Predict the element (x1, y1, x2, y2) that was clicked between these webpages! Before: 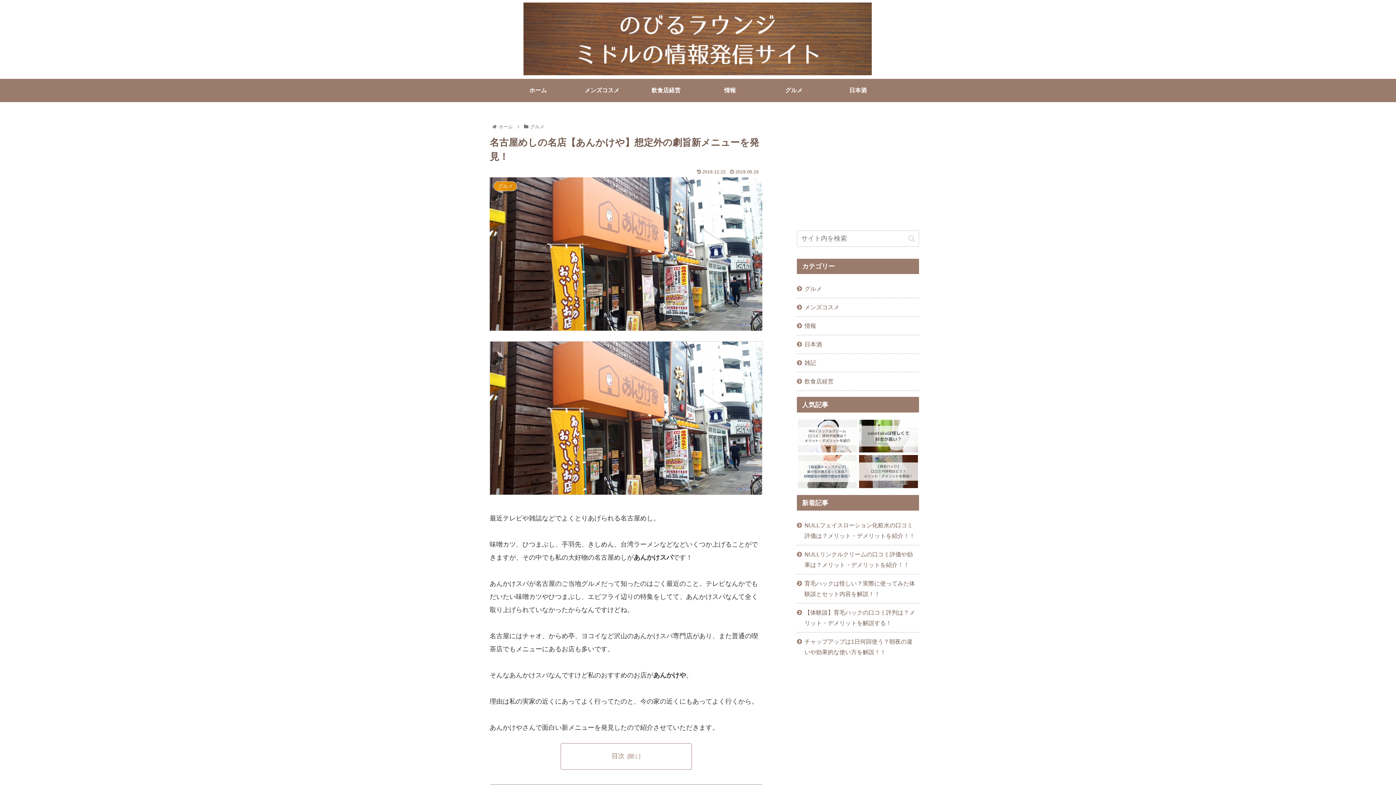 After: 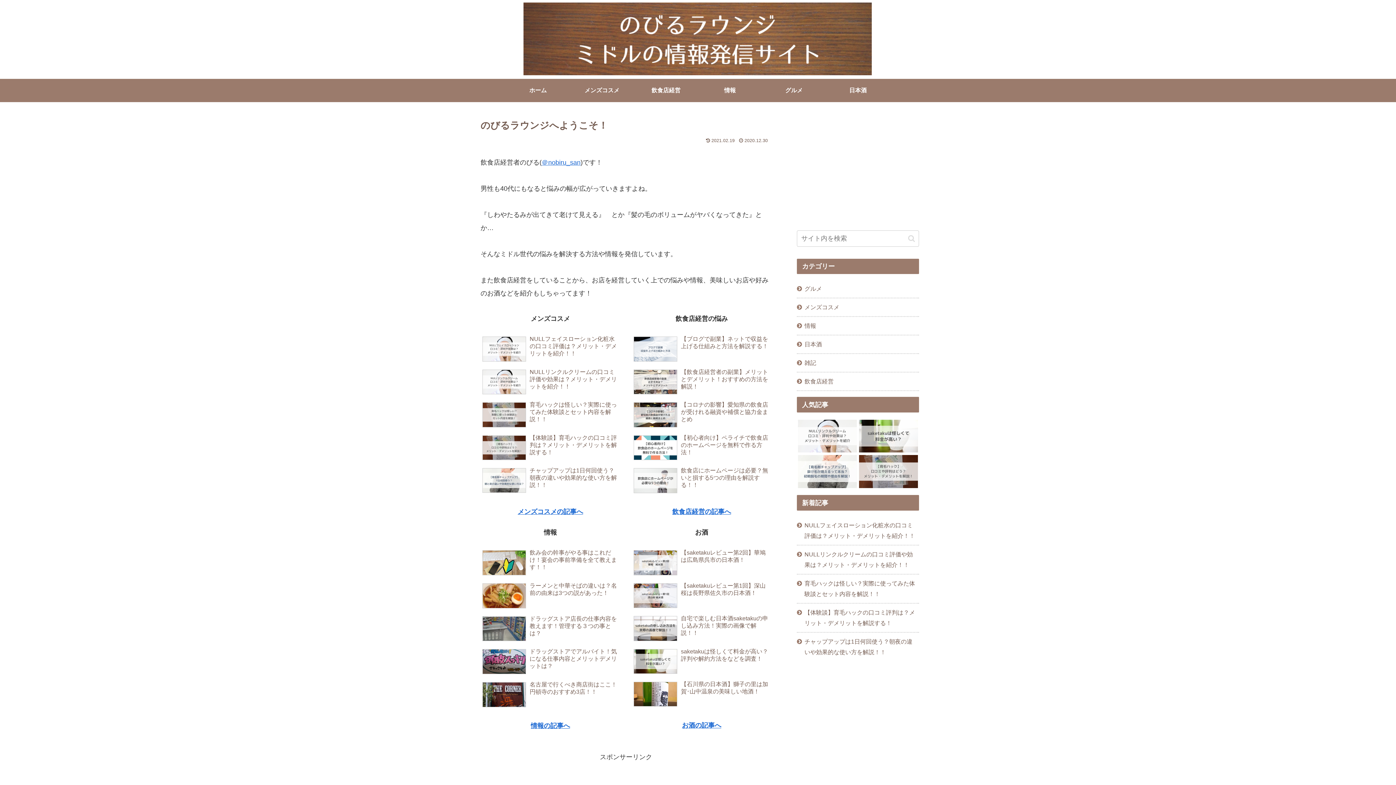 Action: label: ホーム bbox: (506, 78, 570, 102)